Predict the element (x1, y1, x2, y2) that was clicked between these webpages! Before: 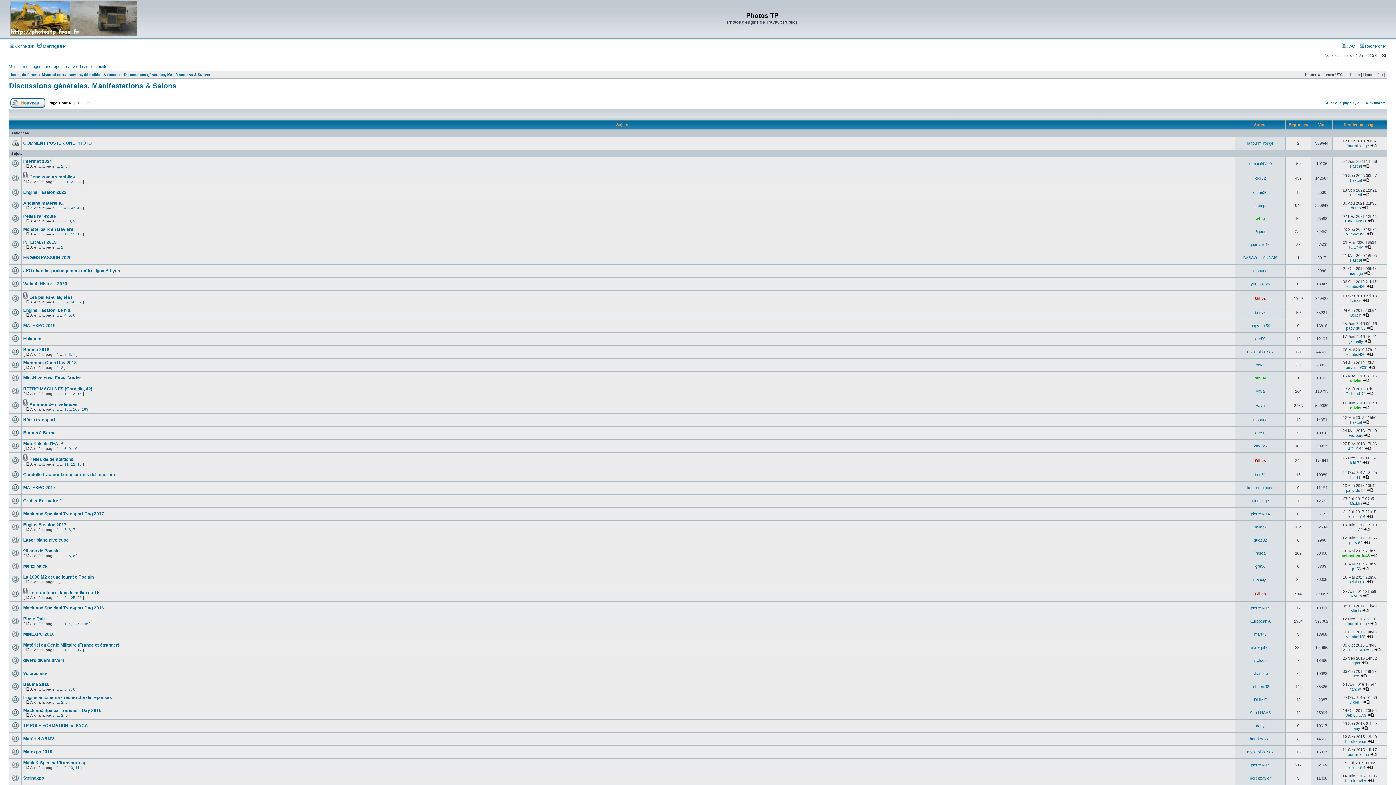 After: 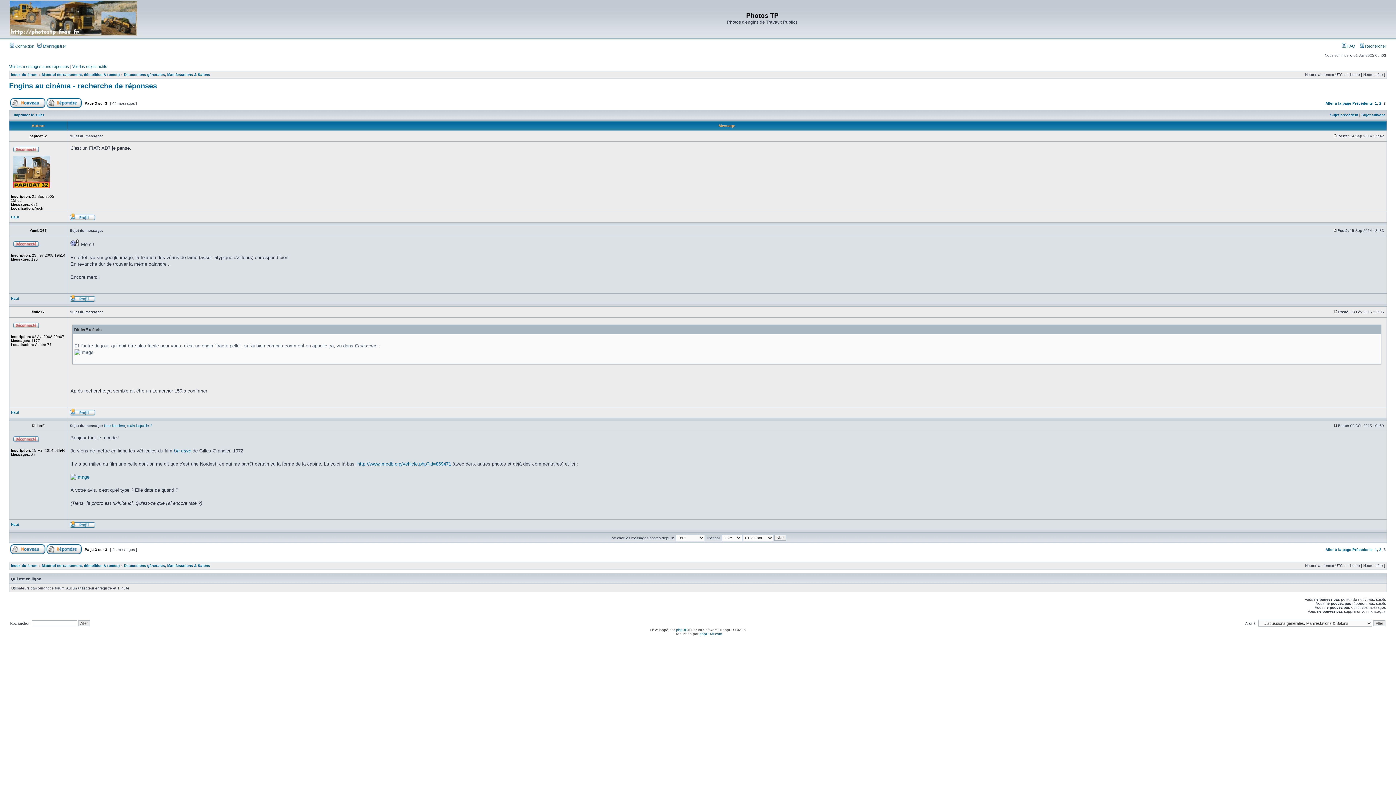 Action: bbox: (65, 700, 67, 704) label: 3